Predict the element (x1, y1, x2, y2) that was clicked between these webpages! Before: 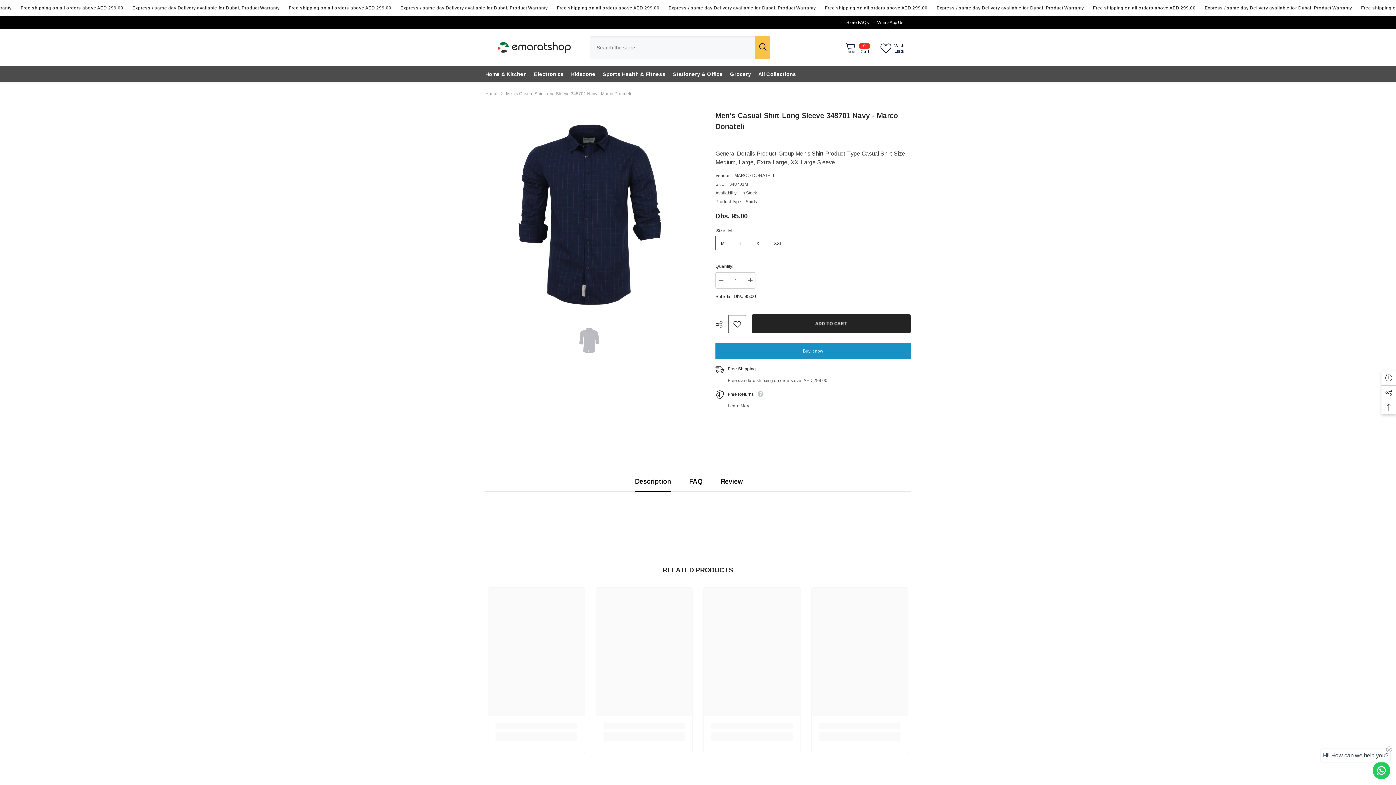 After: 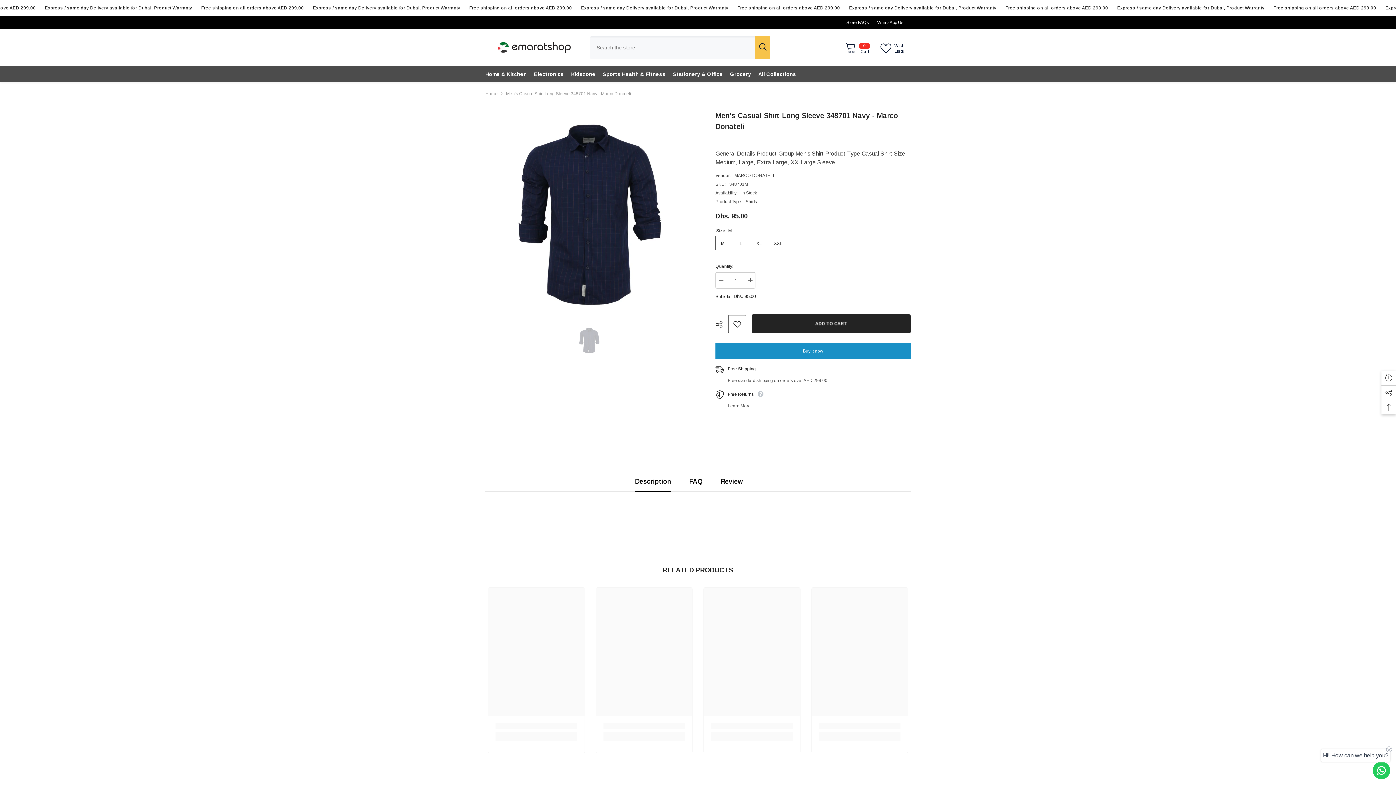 Action: label: Description bbox: (635, 472, 671, 491)